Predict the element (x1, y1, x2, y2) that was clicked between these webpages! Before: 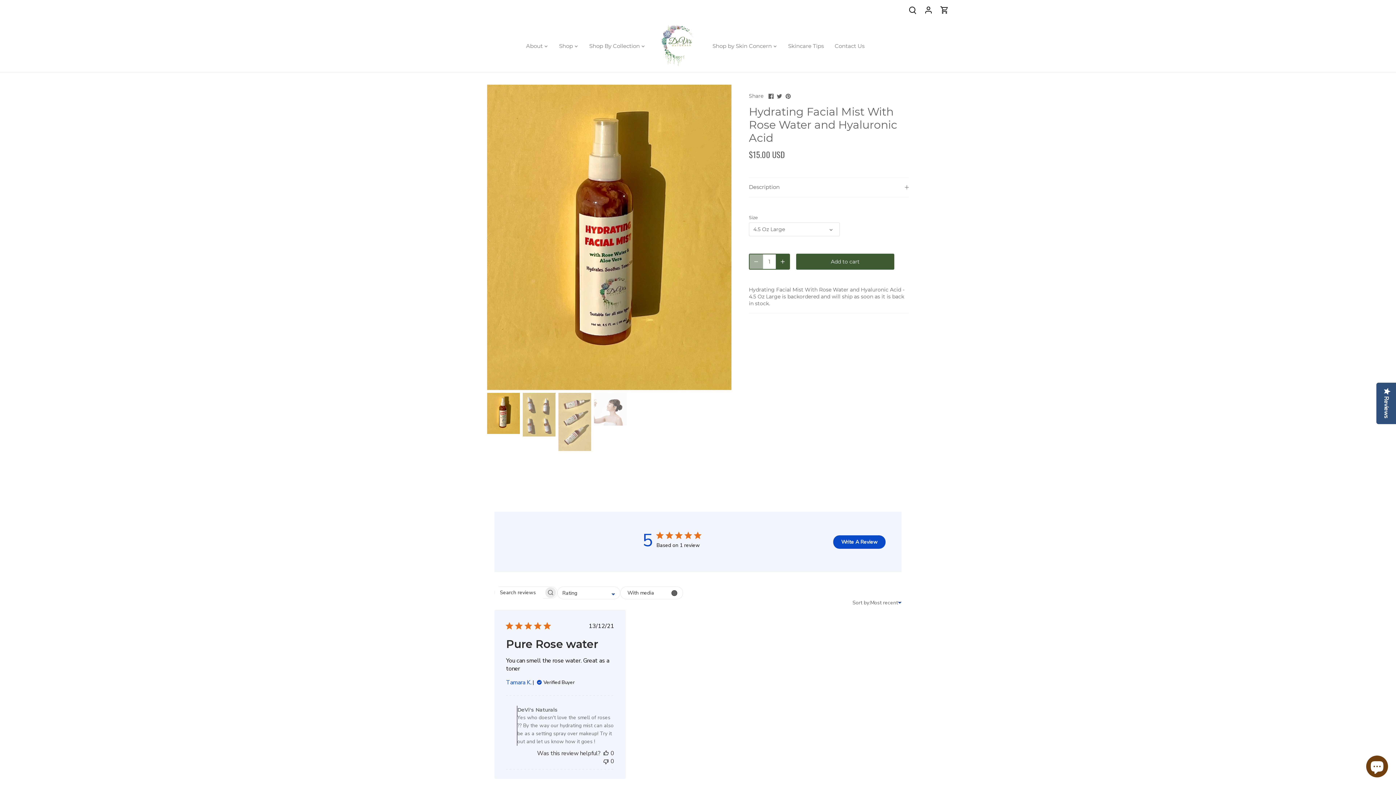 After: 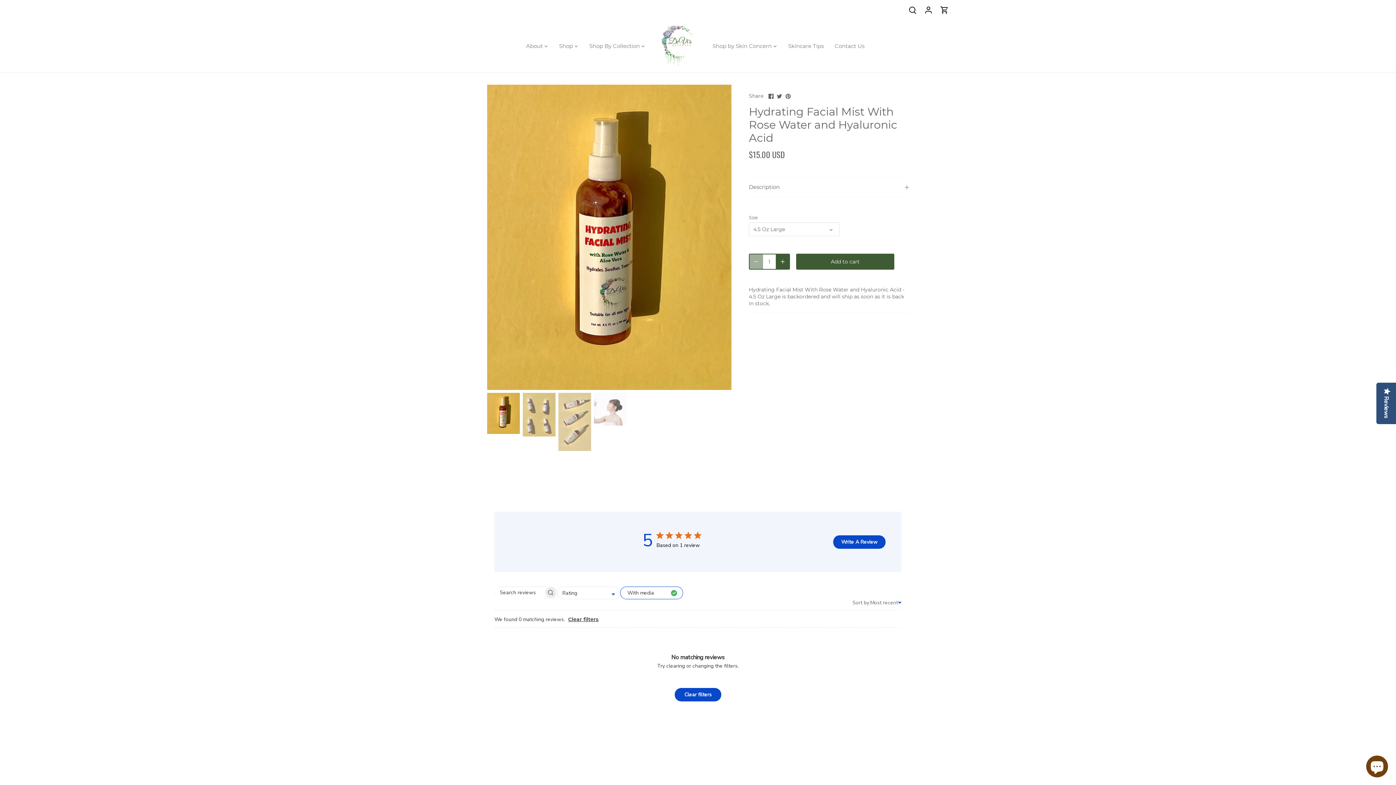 Action: bbox: (620, 586, 683, 599) label: With media